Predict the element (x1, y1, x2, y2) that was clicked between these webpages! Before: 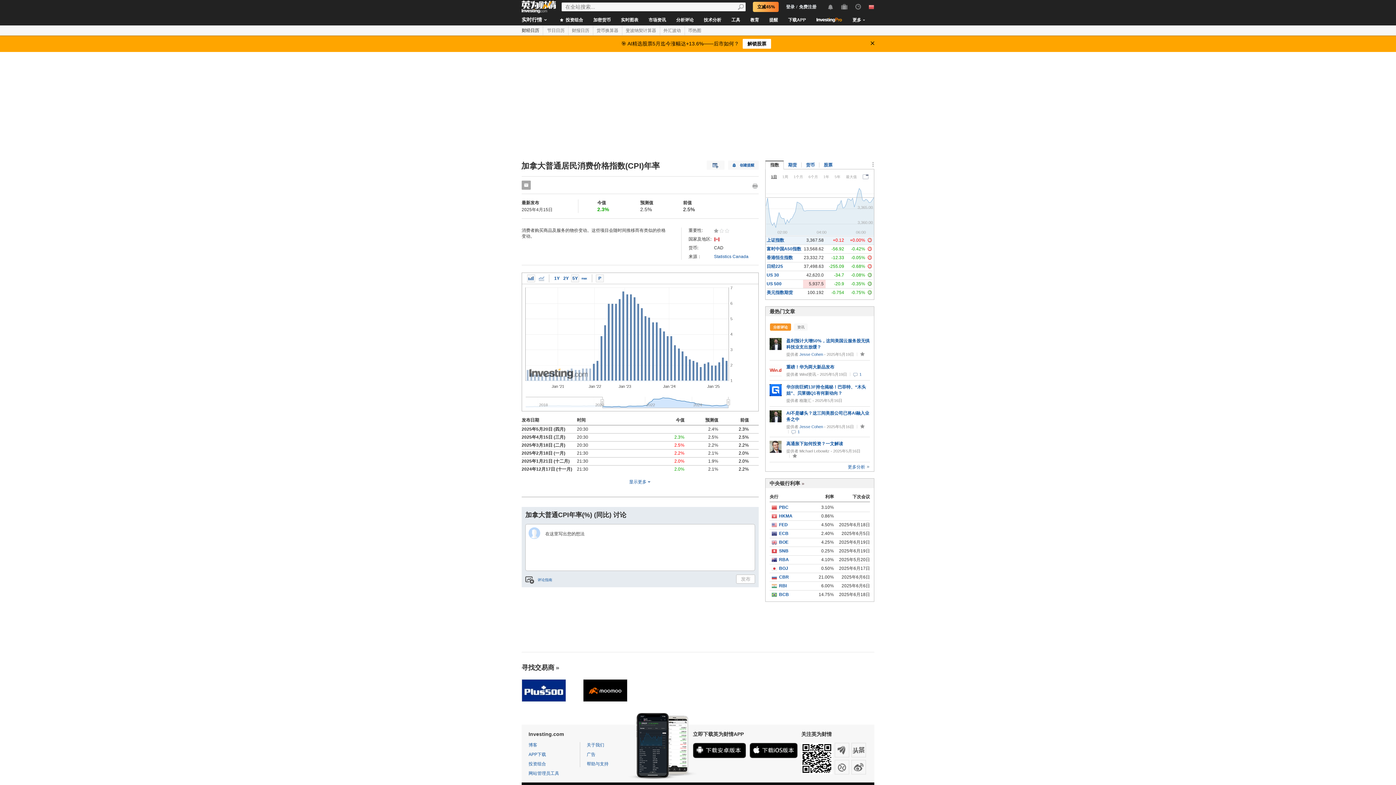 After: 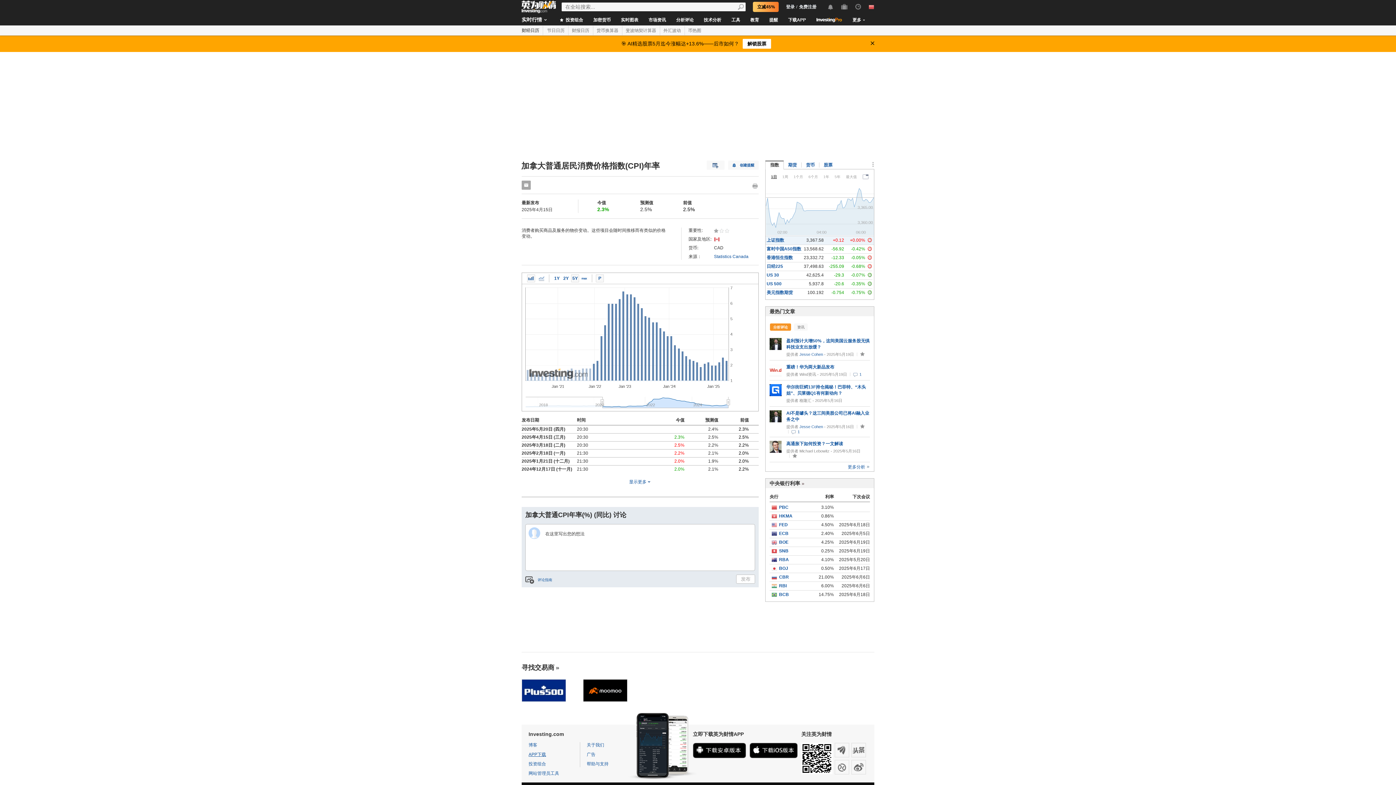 Action: label: APP下载 bbox: (528, 752, 546, 757)